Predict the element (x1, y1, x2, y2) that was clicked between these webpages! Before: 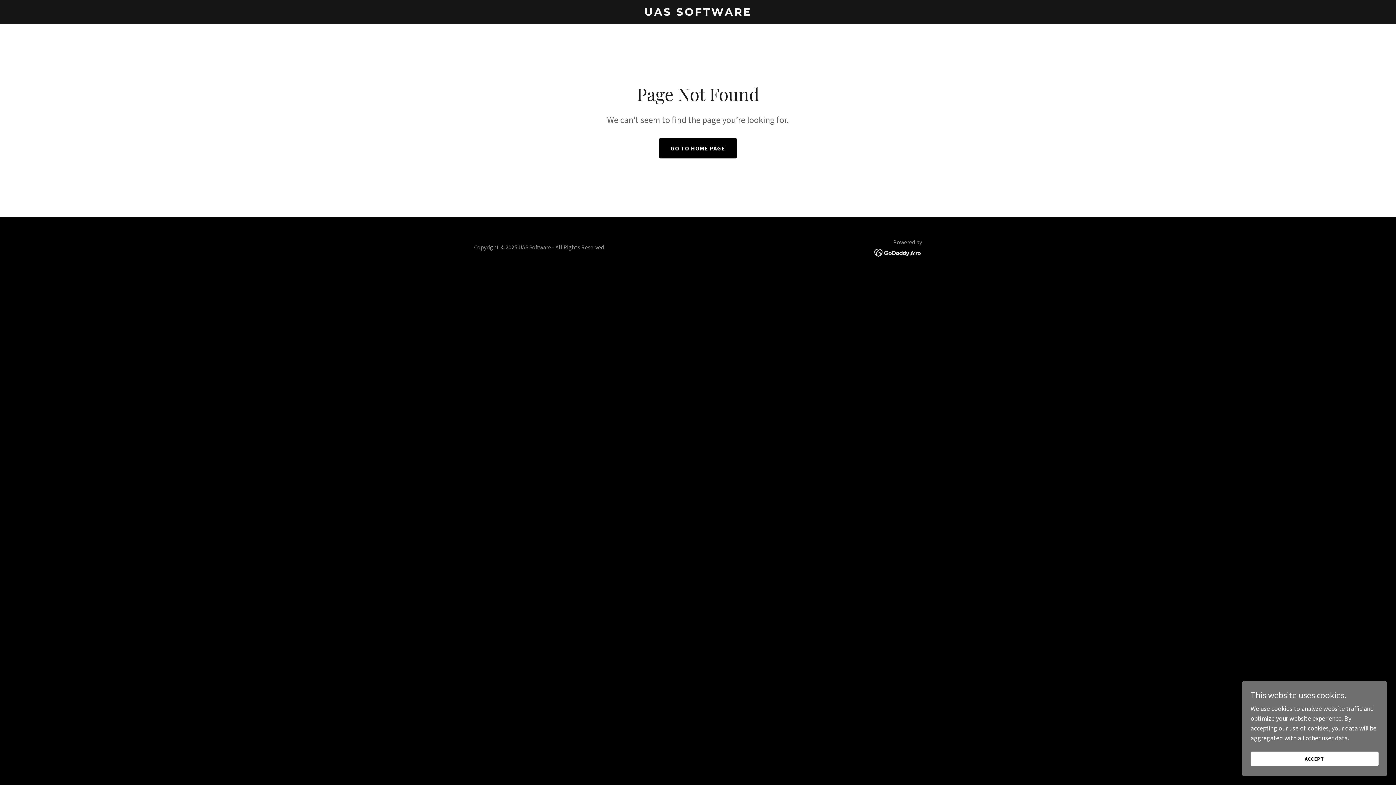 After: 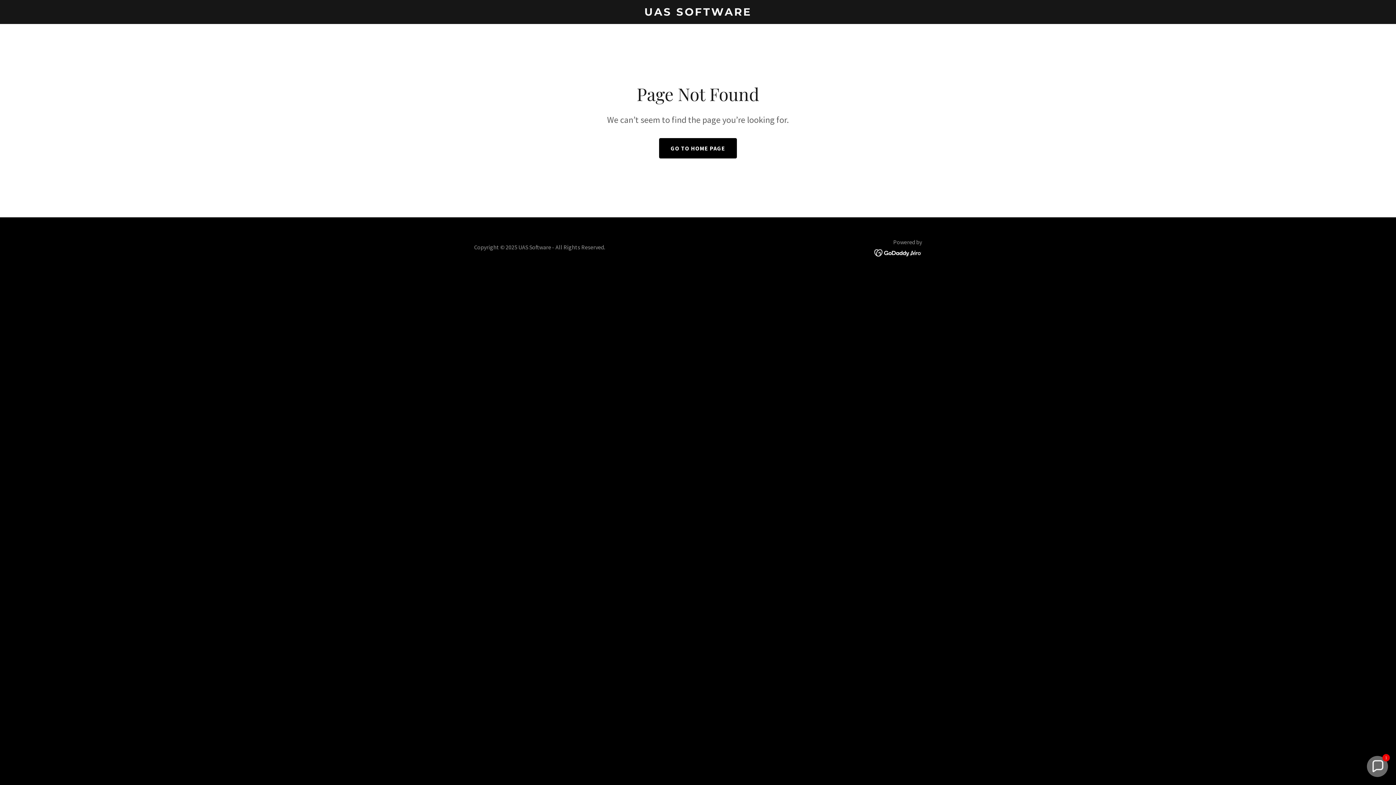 Action: label: ACCEPT bbox: (1250, 752, 1378, 766)